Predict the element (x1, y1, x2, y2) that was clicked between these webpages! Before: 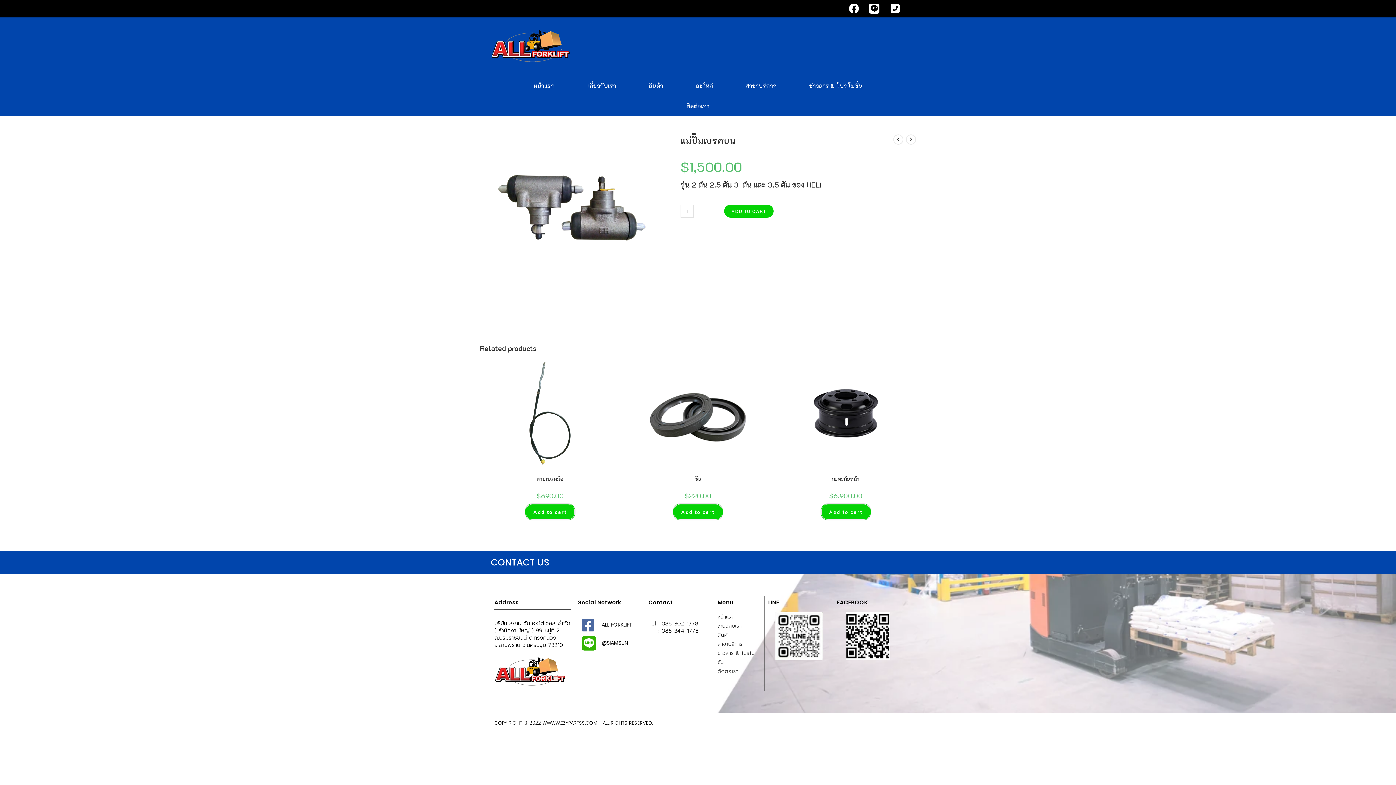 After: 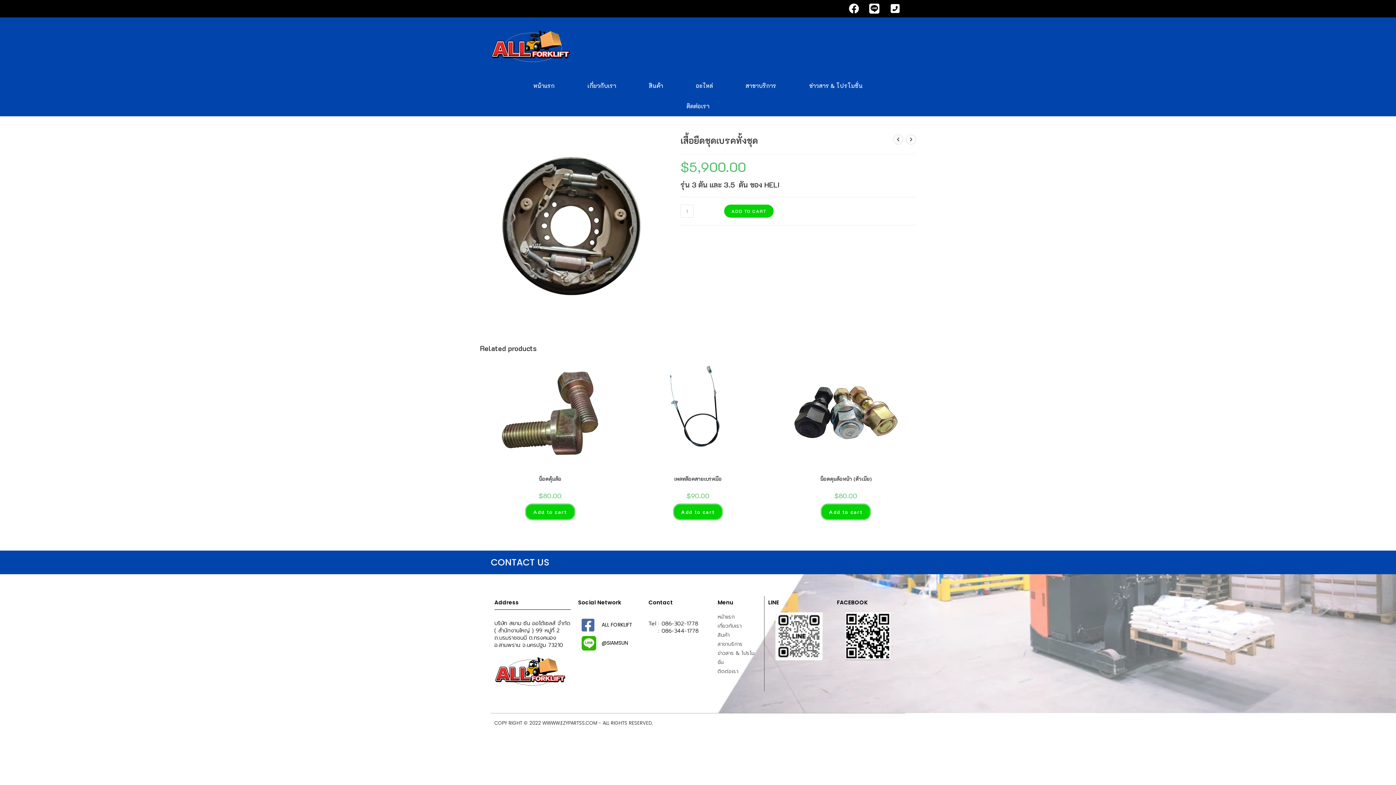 Action: bbox: (893, 134, 903, 144) label: View previous product